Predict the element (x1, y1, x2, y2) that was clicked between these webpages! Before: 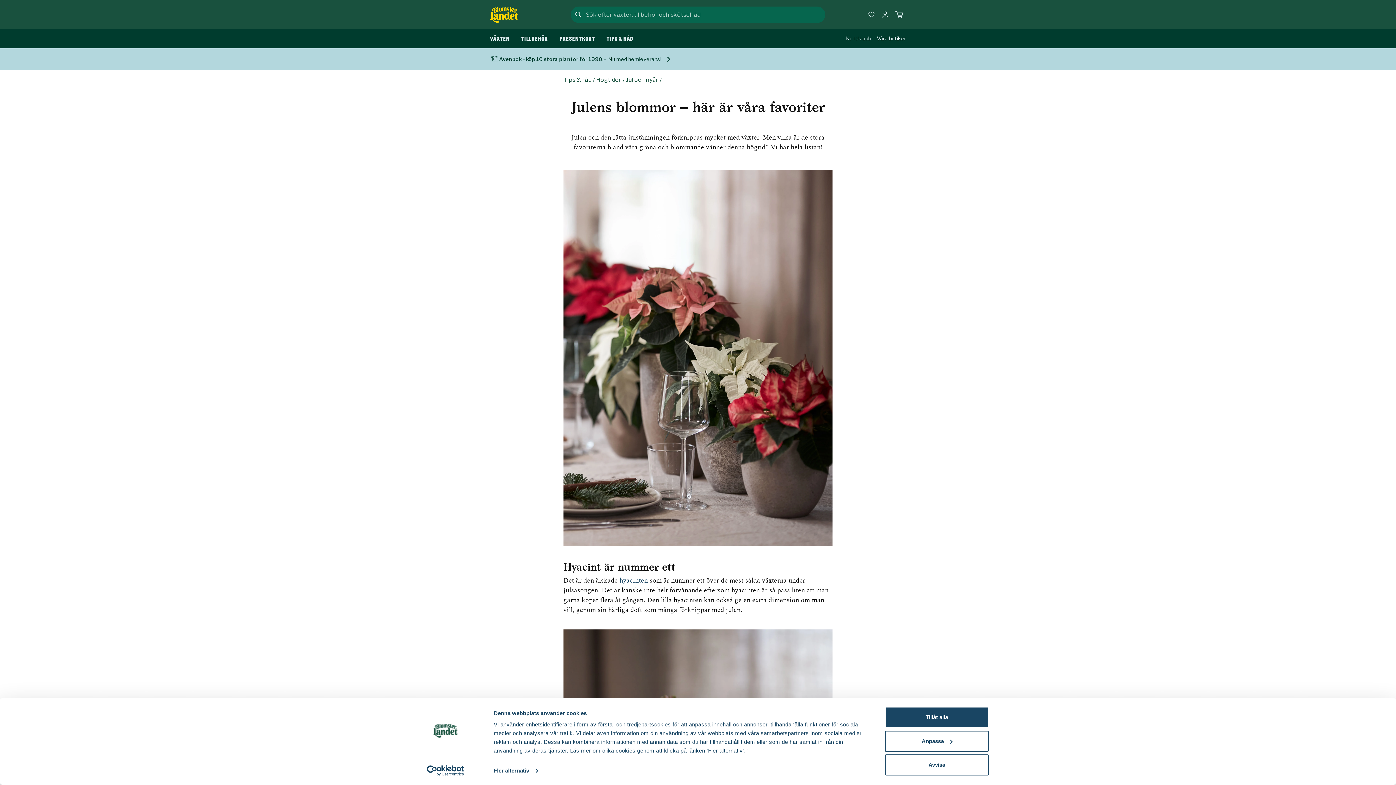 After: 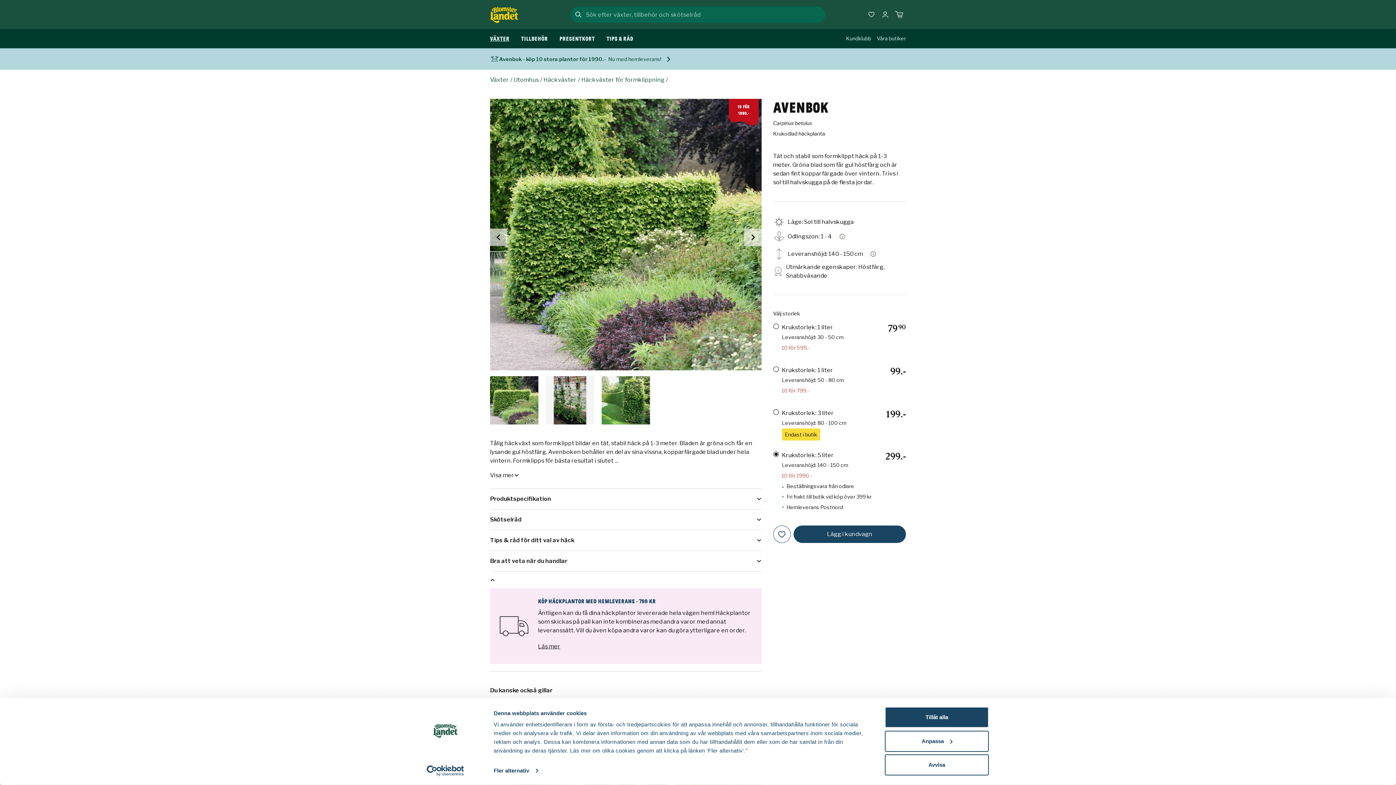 Action: bbox: (0, 48, 1396, 69) label: Avenbok - köp 10 stora plantor för 1990.- 

 Nu med hemleverans!